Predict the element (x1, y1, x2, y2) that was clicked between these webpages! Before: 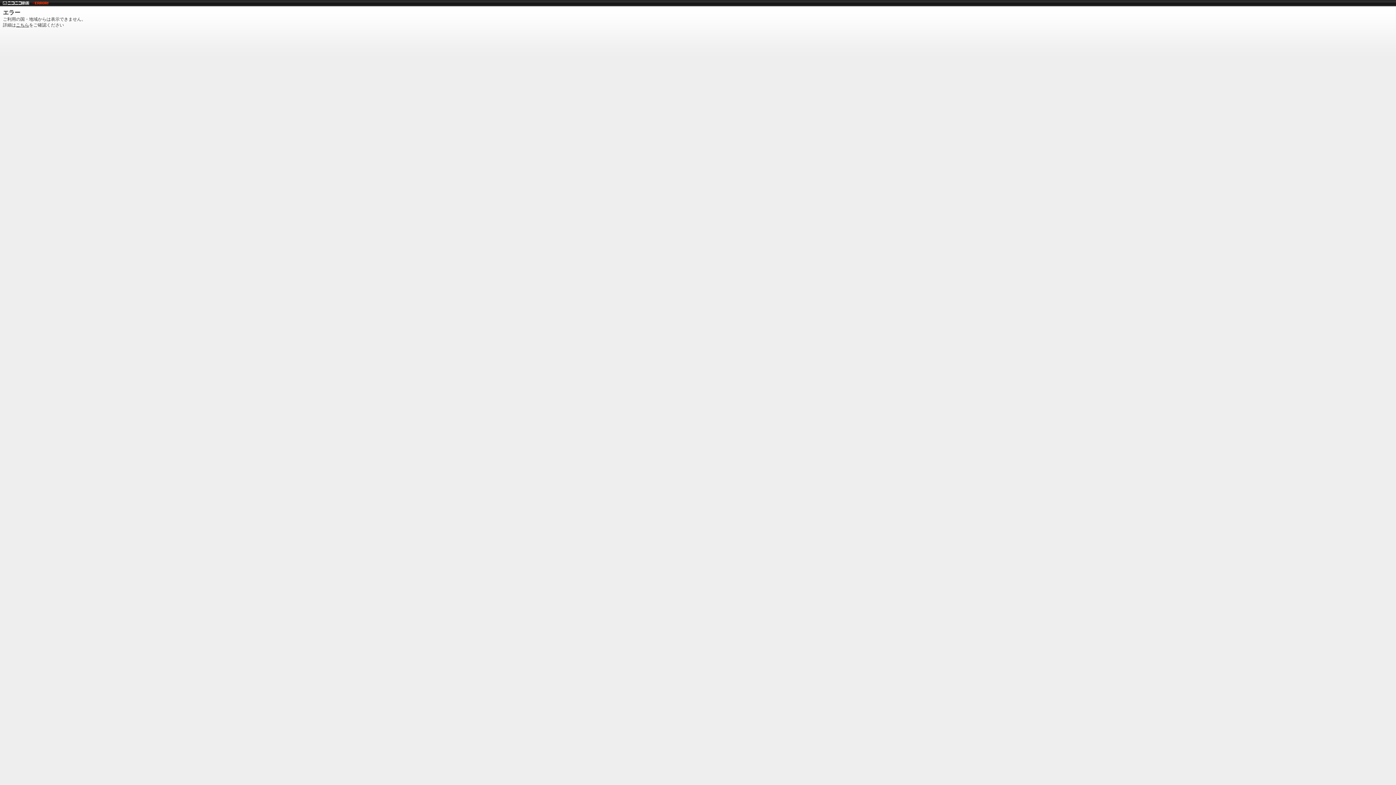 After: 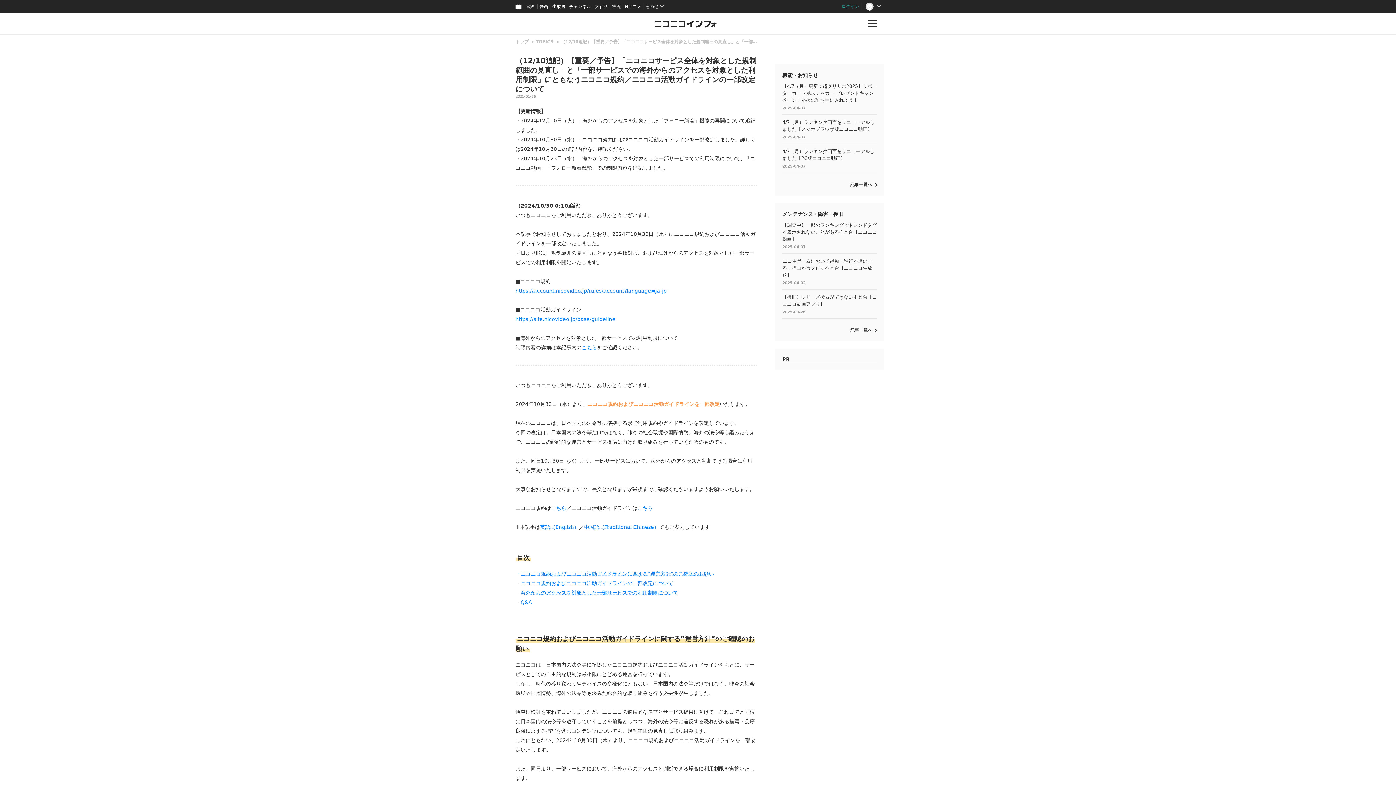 Action: label: こちら bbox: (16, 22, 29, 27)